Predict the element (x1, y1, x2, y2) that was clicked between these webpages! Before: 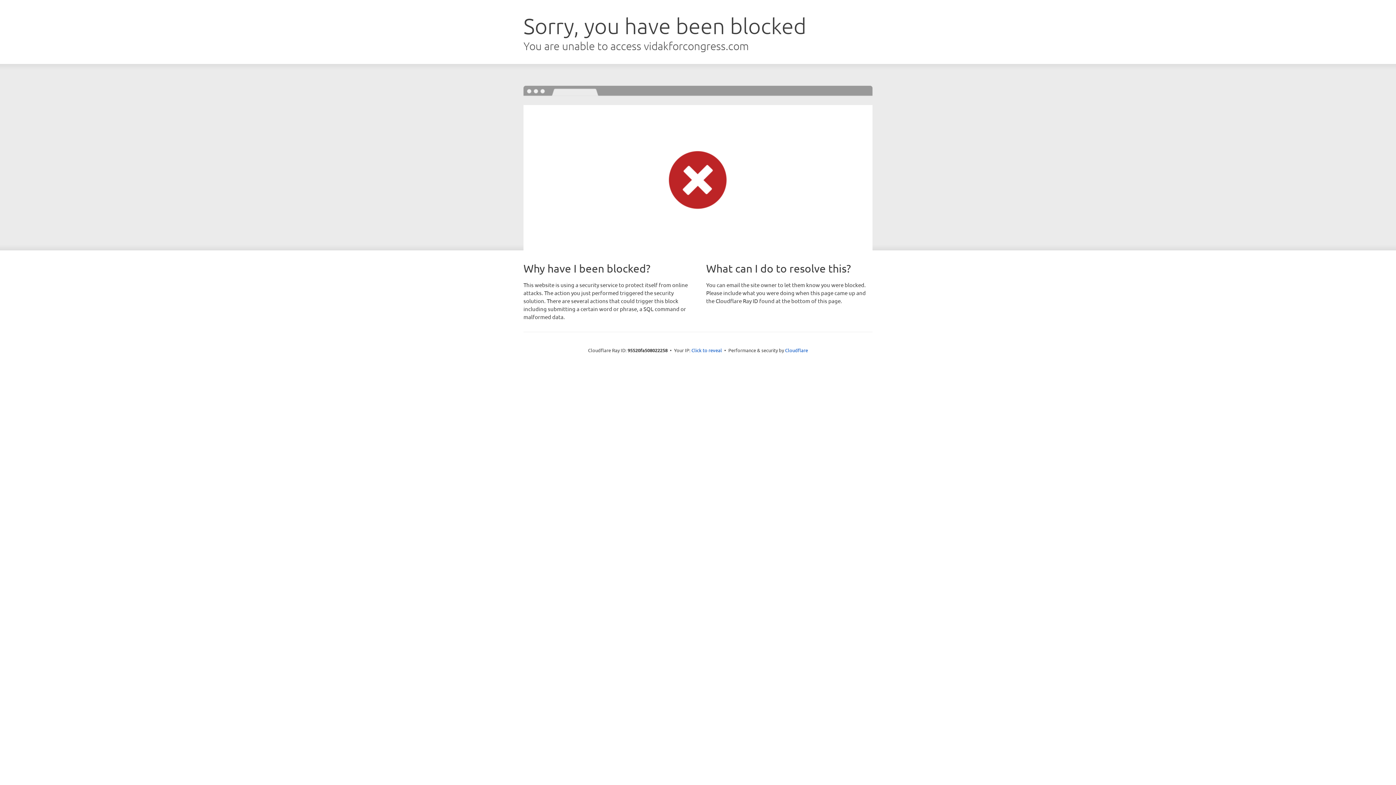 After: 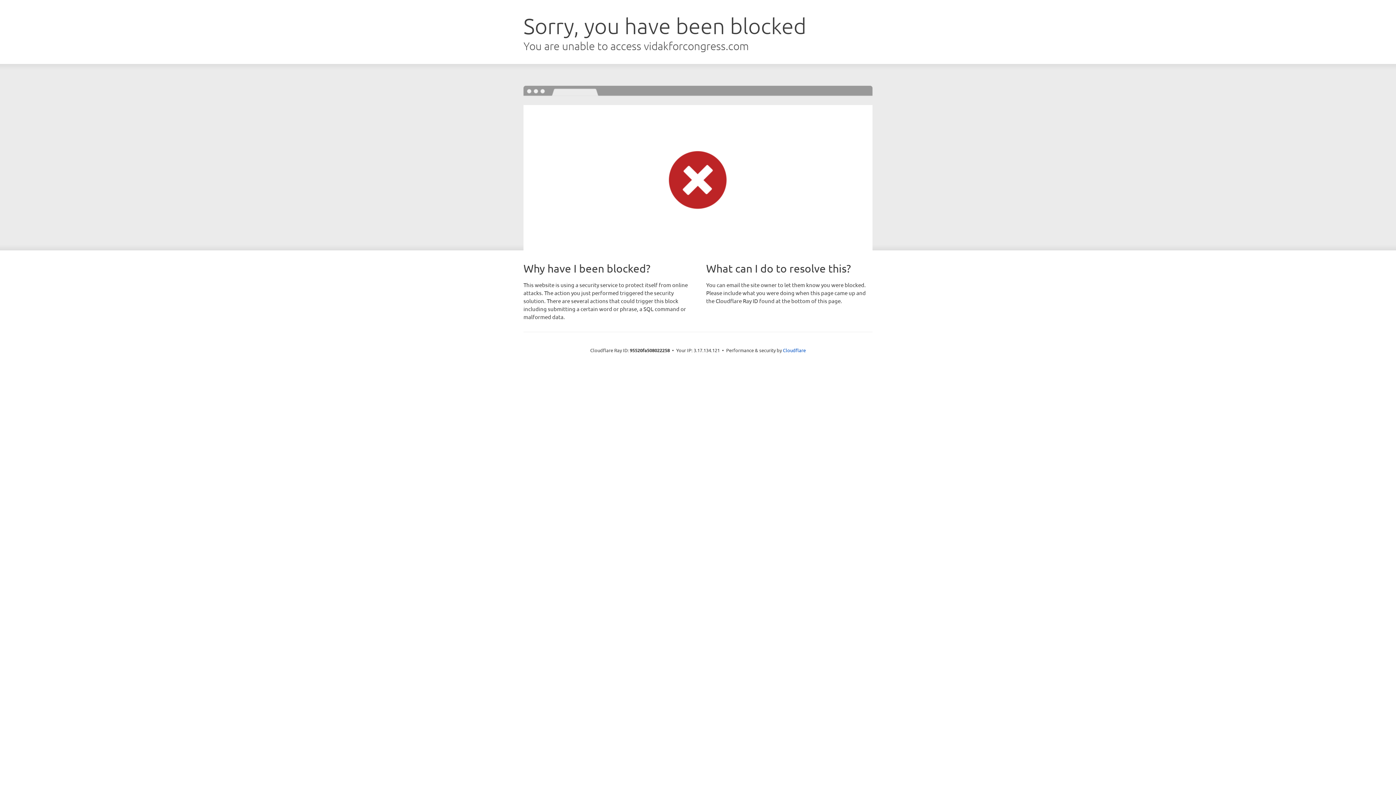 Action: bbox: (691, 346, 722, 353) label: Click to reveal